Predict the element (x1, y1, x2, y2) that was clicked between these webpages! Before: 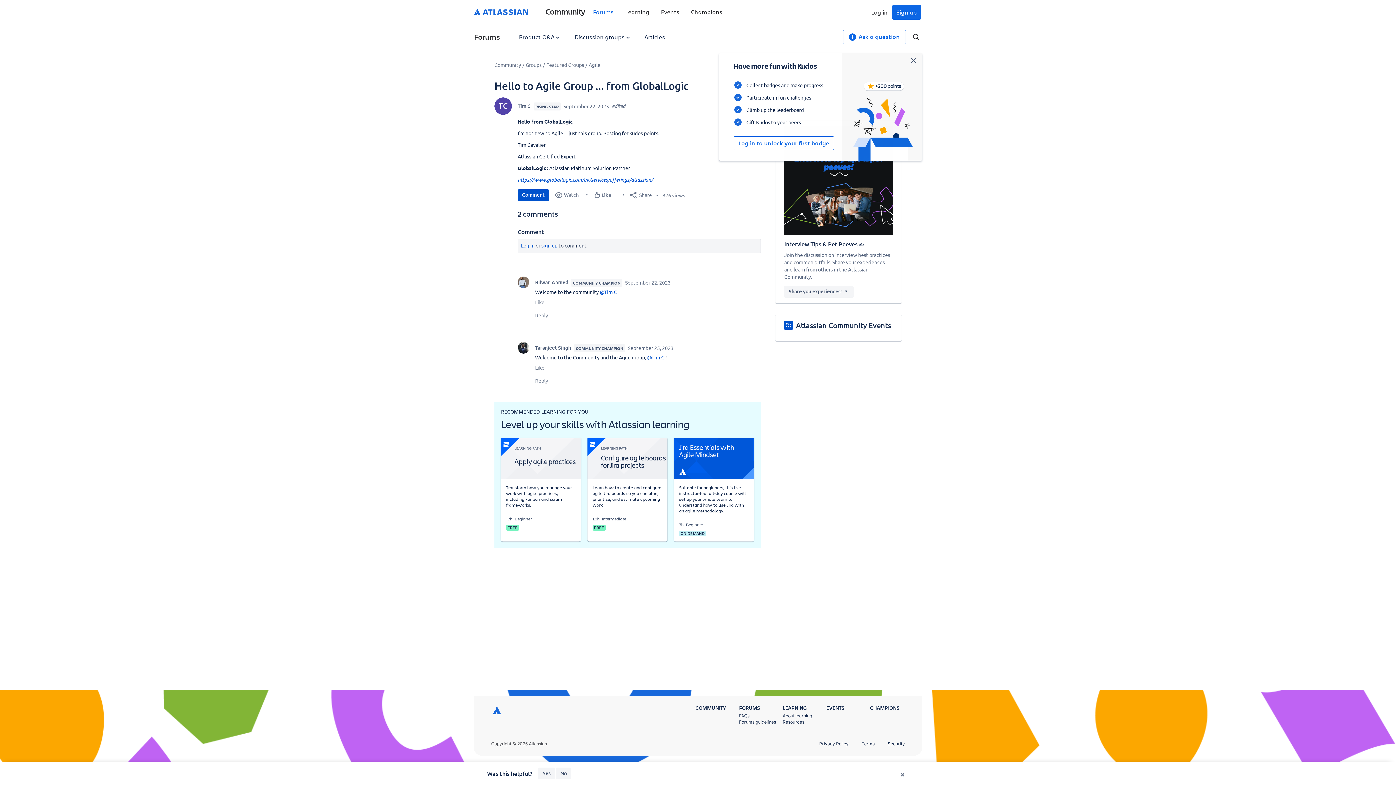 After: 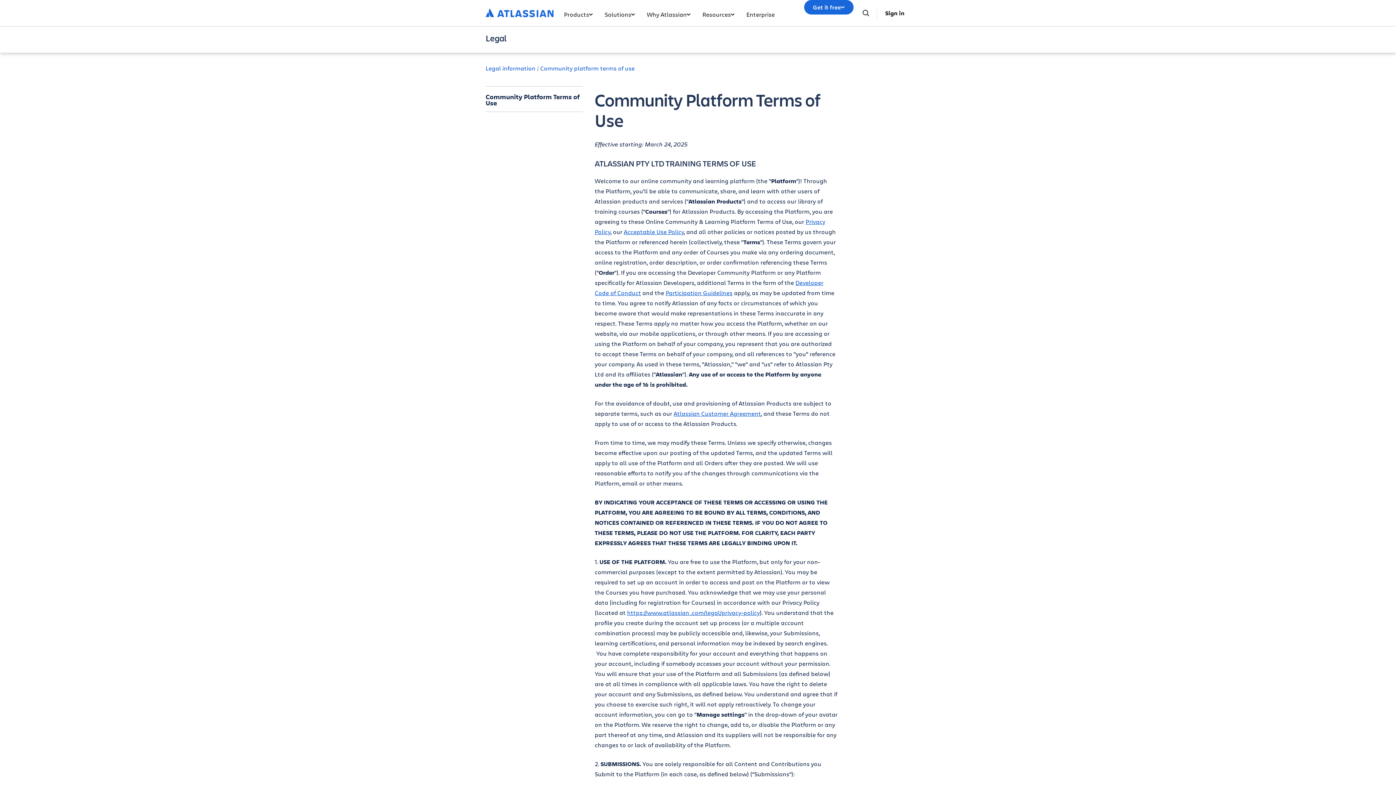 Action: bbox: (861, 764, 874, 770) label: Terms